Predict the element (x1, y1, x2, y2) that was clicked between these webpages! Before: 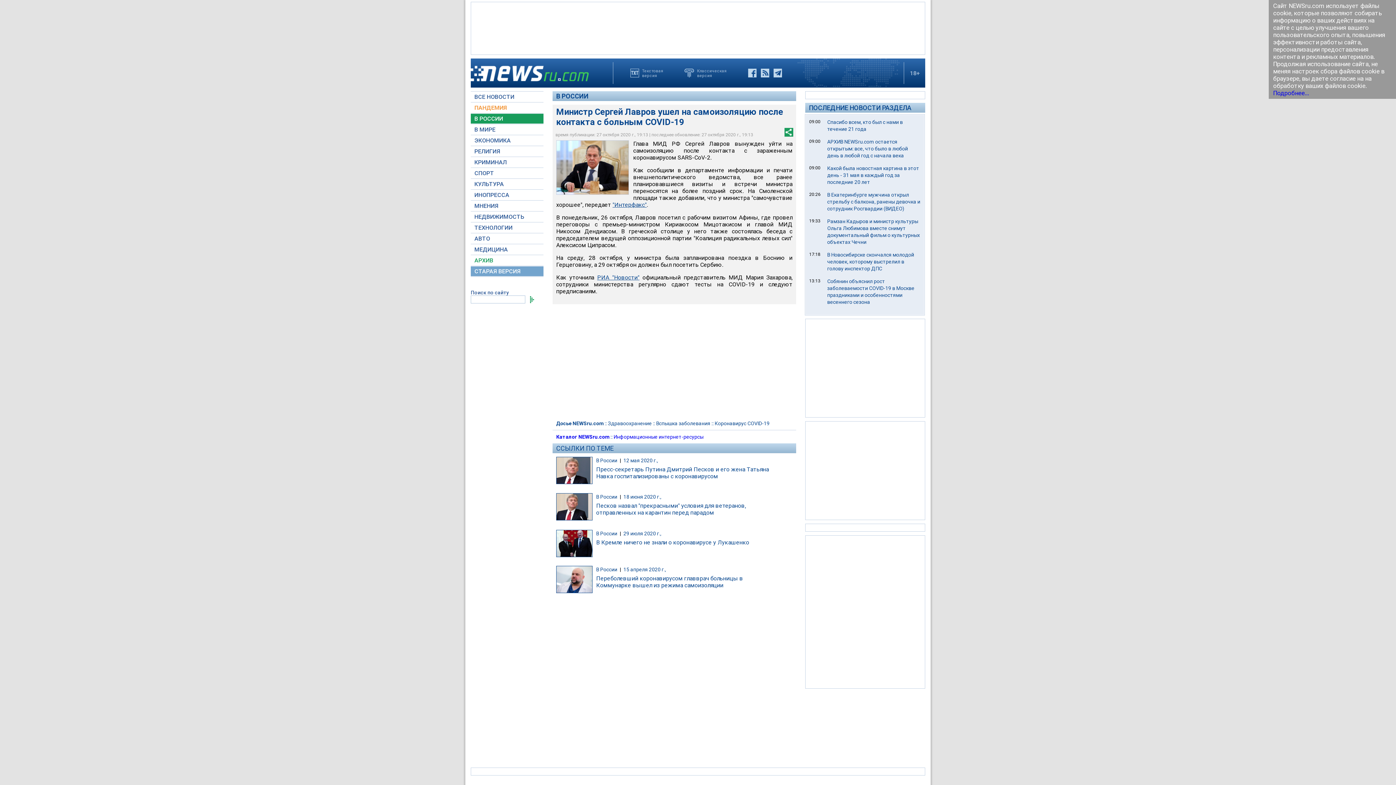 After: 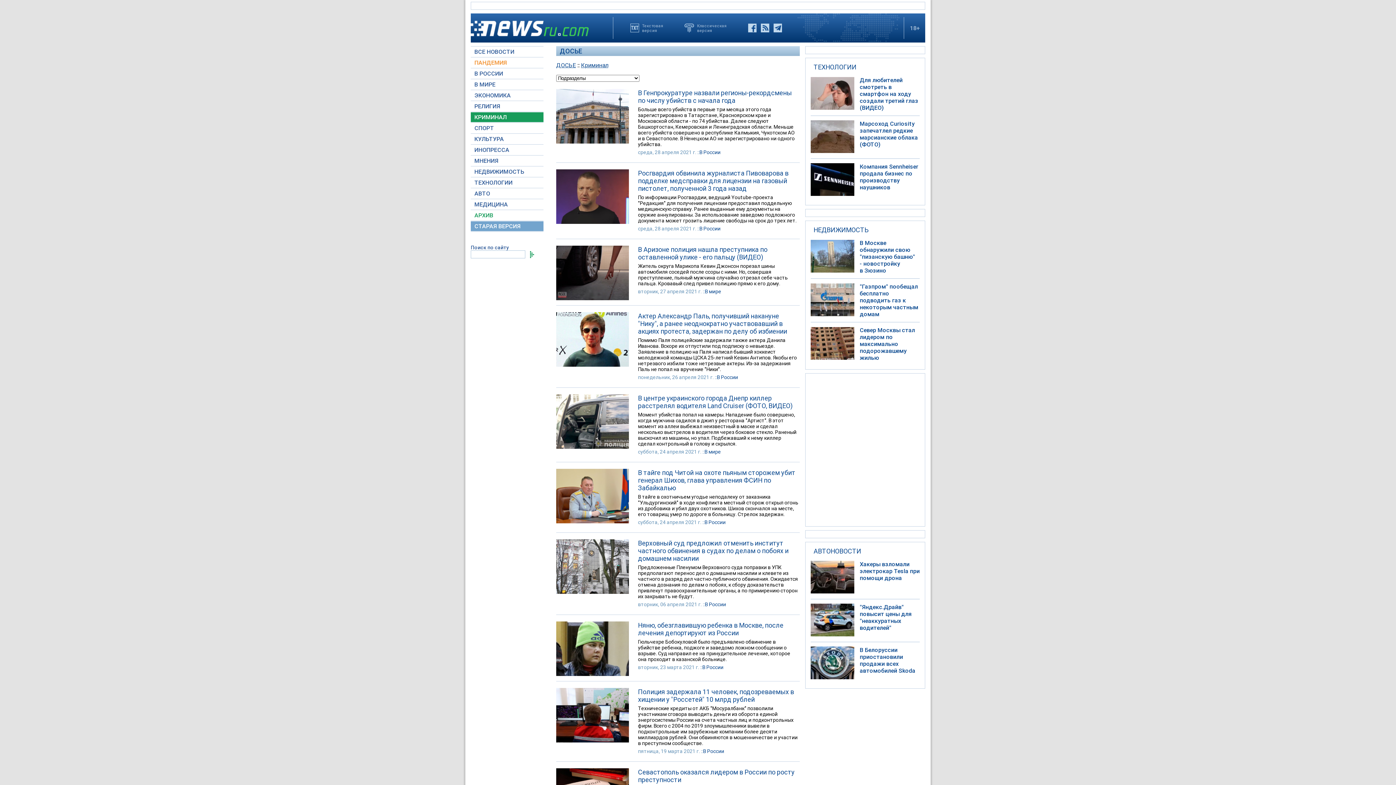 Action: label: КРИМИНАЛ bbox: (470, 157, 543, 167)